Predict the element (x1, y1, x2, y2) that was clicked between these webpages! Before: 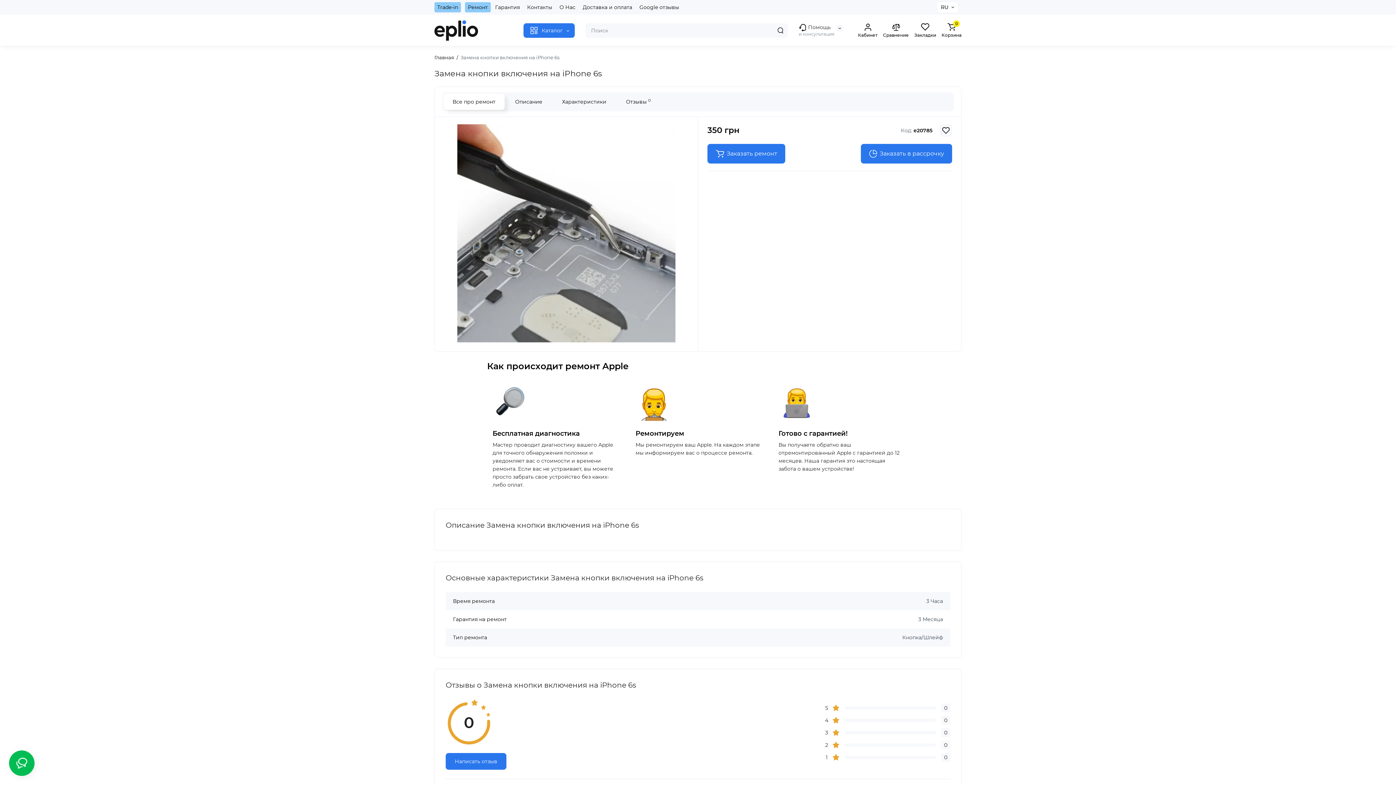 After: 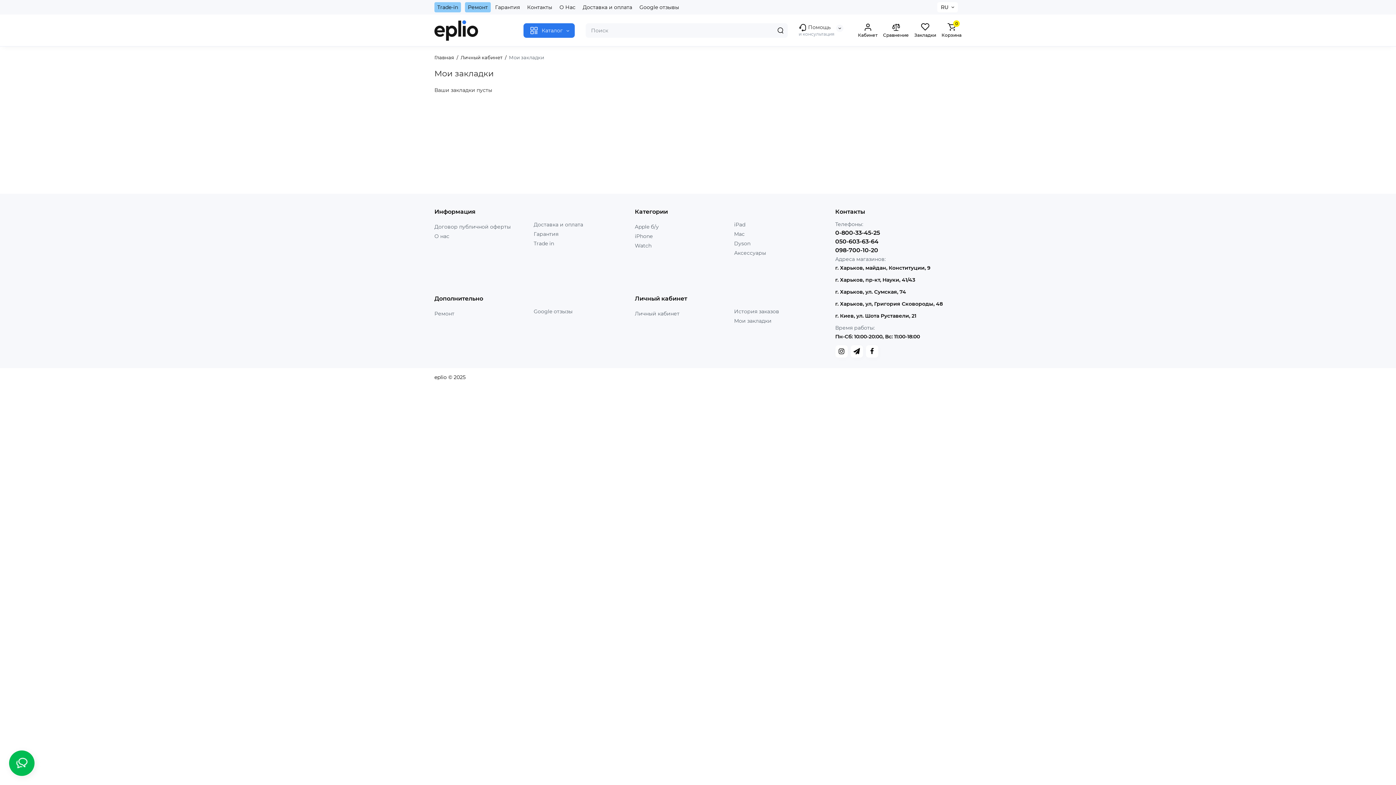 Action: label: Закладки bbox: (914, 22, 936, 38)